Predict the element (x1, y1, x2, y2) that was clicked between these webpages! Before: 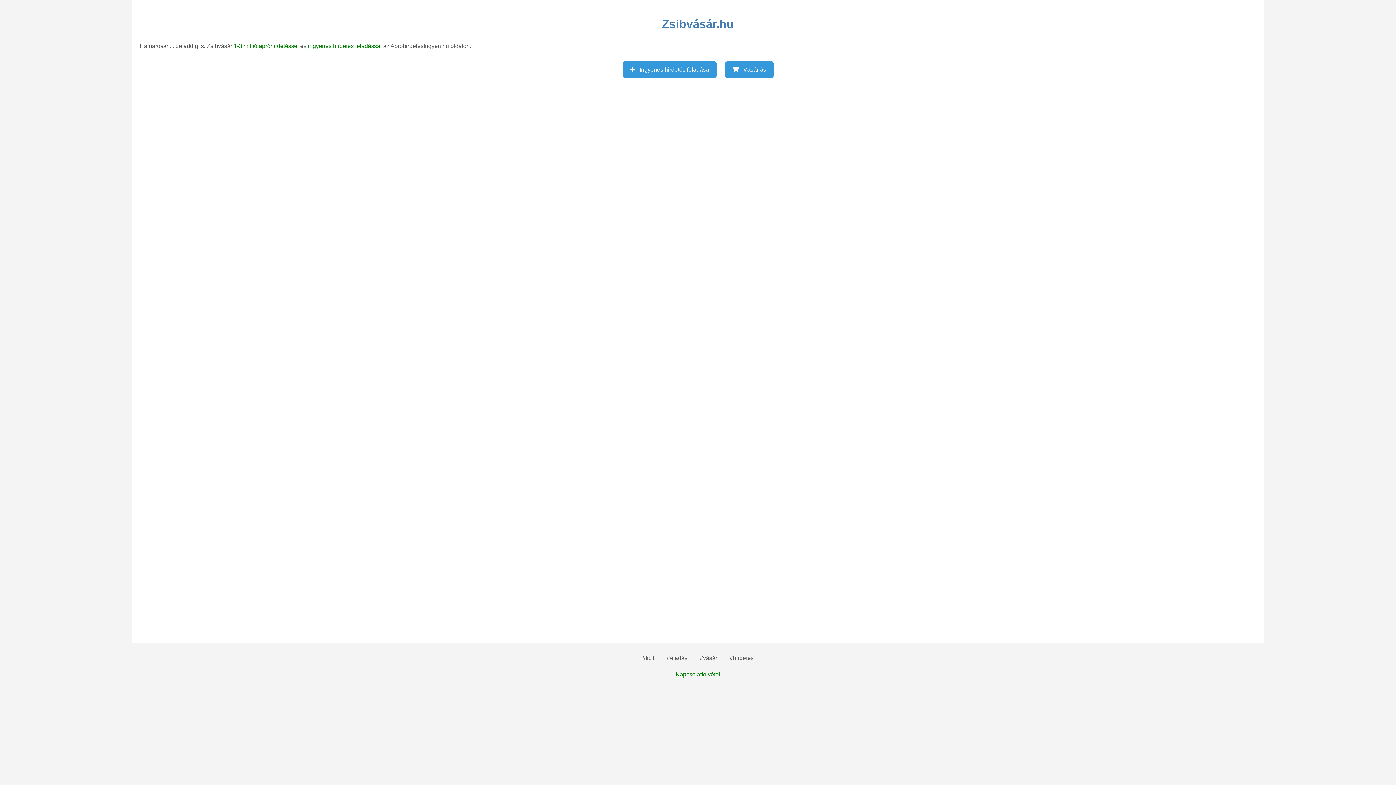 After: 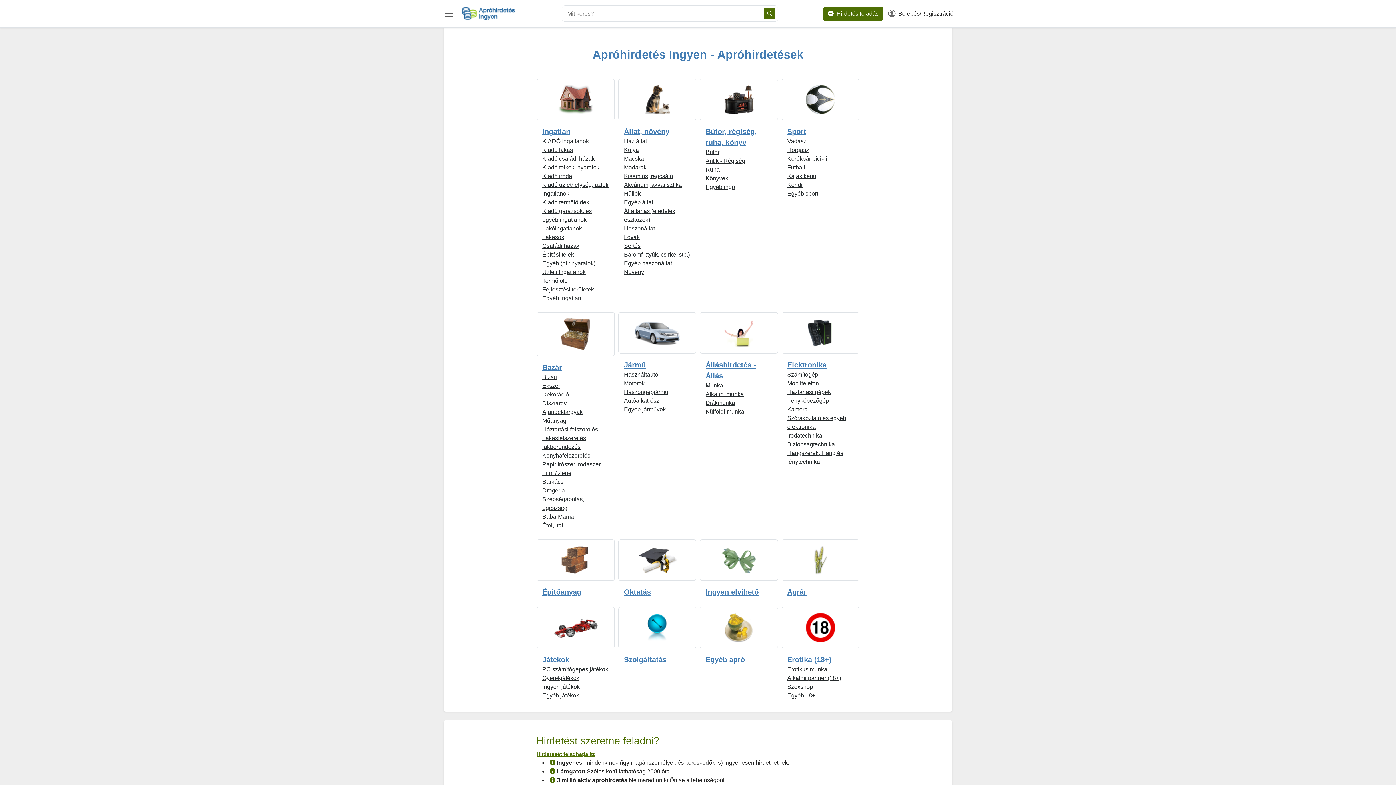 Action: bbox: (725, 61, 773, 77) label:  Vásárlás